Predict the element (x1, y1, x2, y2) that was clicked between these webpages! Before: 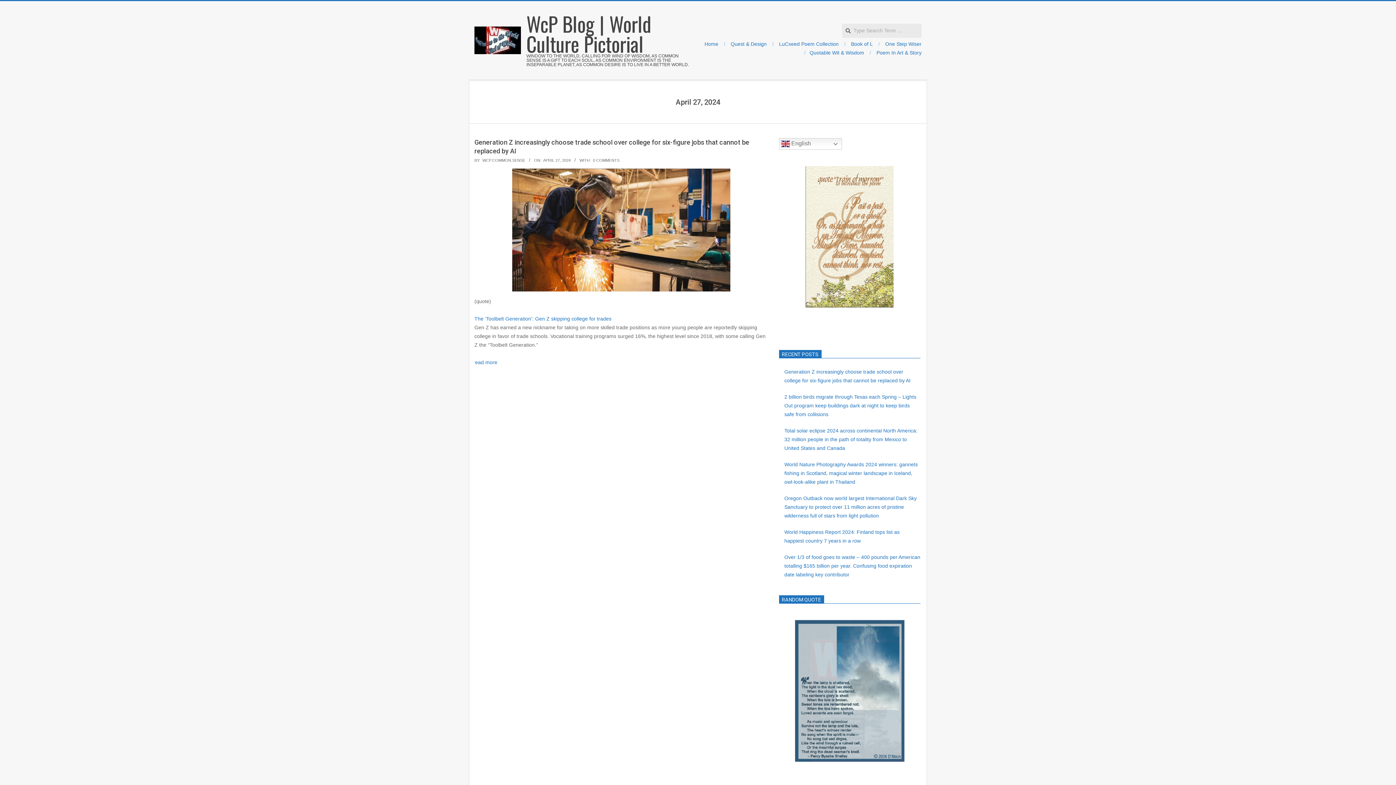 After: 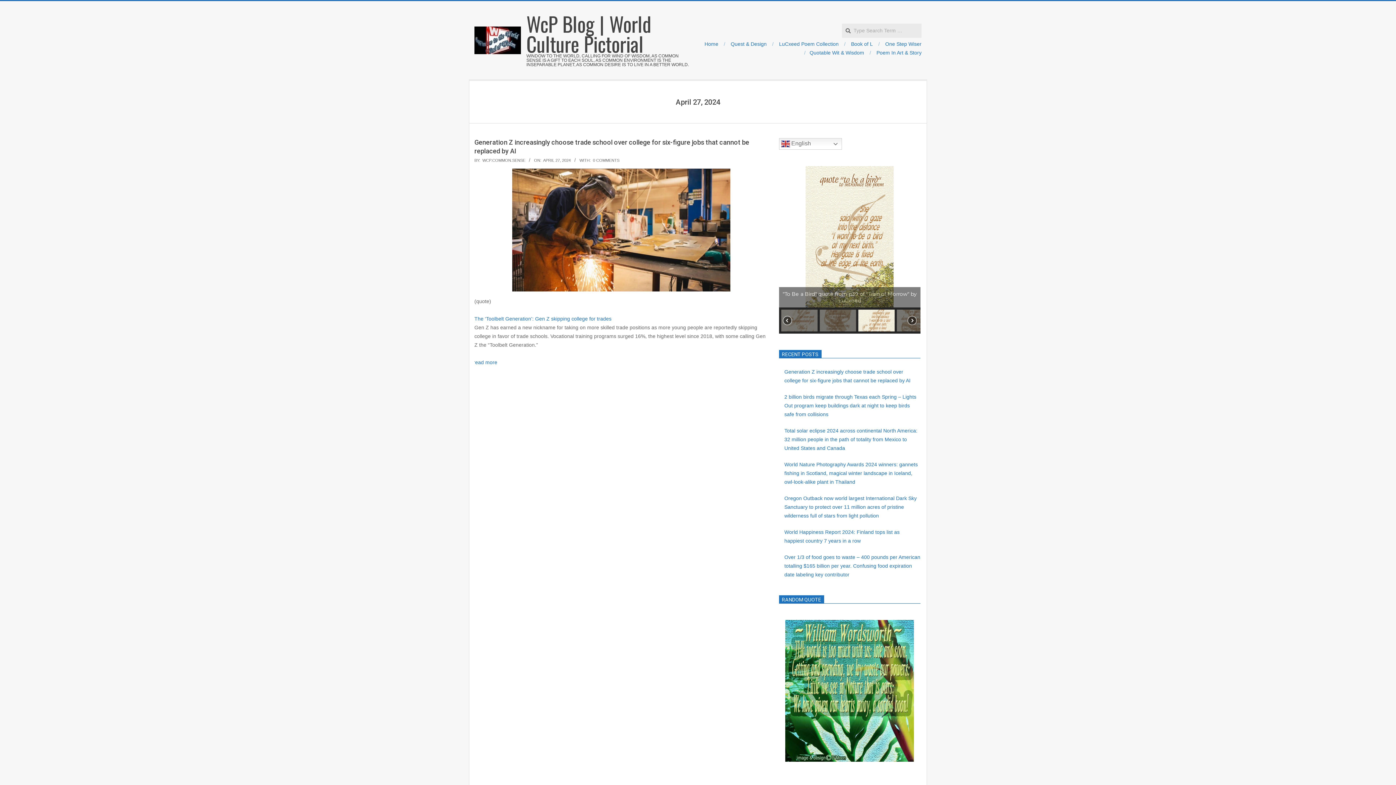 Action: bbox: (903, 231, 915, 242) label: next arrow